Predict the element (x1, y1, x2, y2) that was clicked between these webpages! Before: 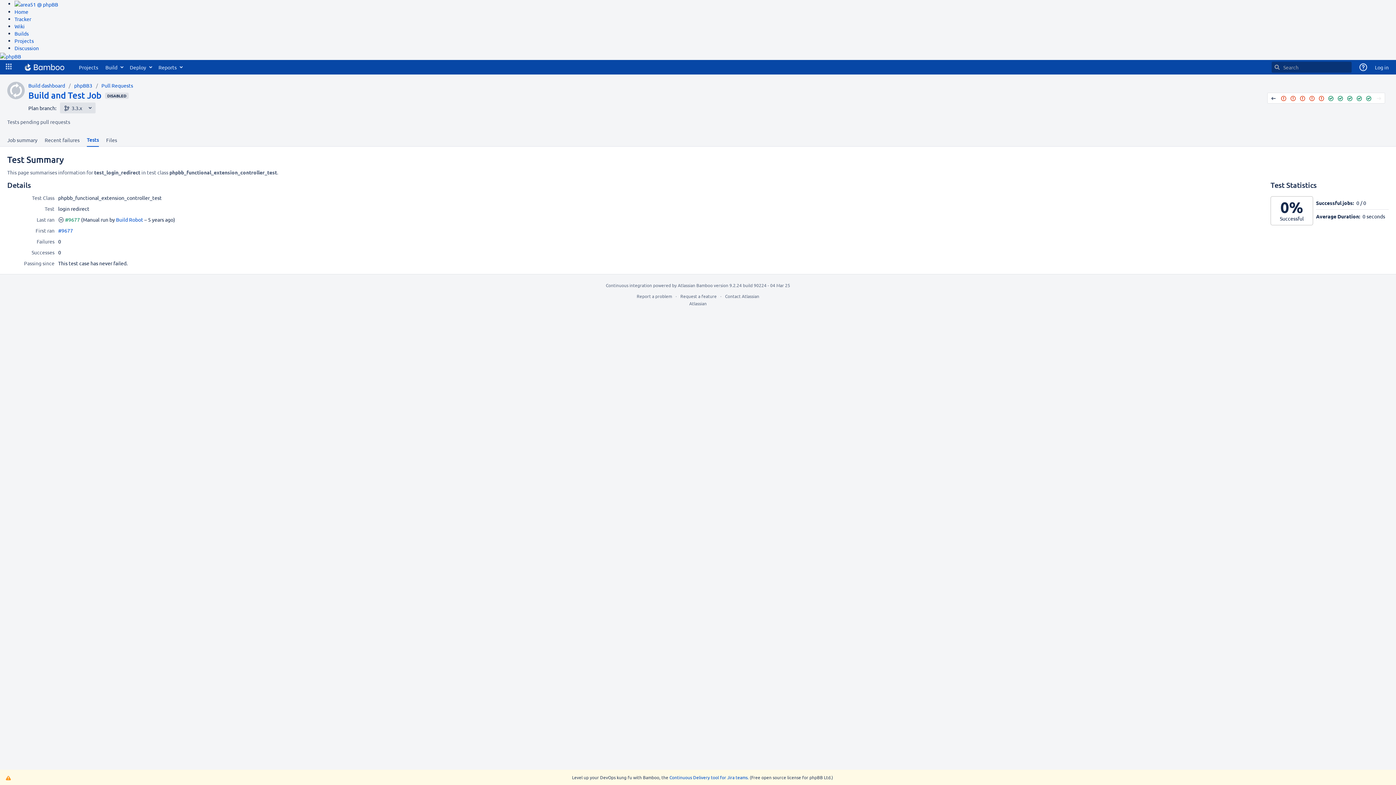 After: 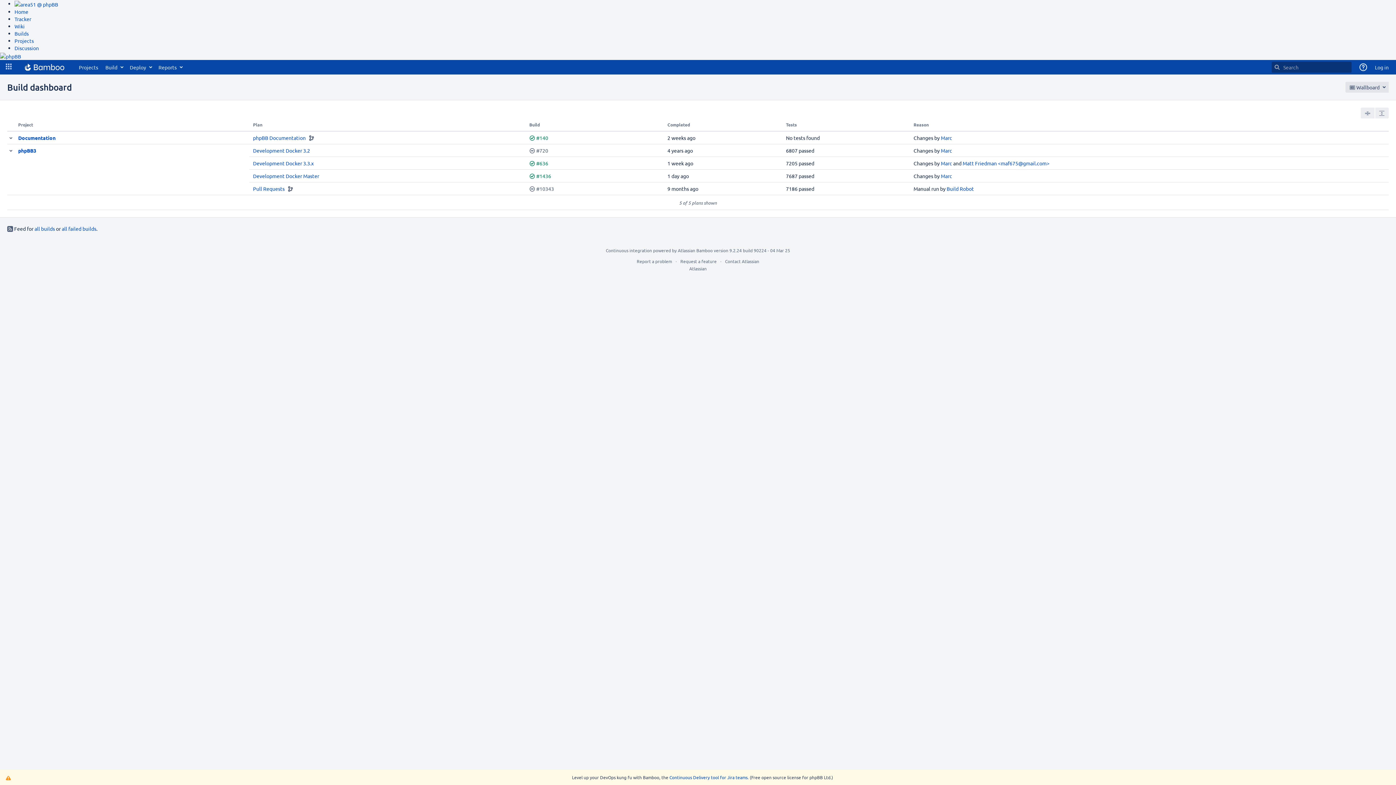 Action: bbox: (14, 30, 28, 36) label: Builds